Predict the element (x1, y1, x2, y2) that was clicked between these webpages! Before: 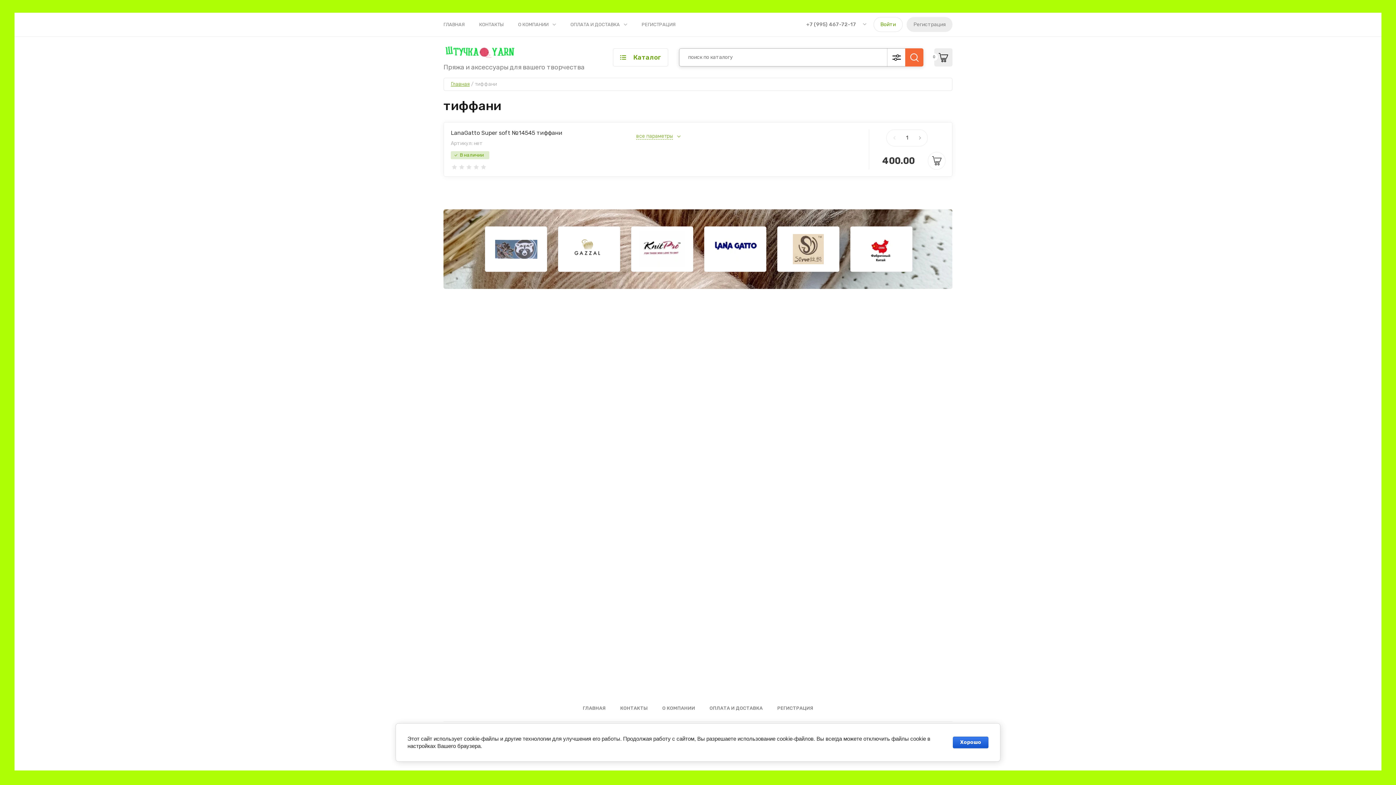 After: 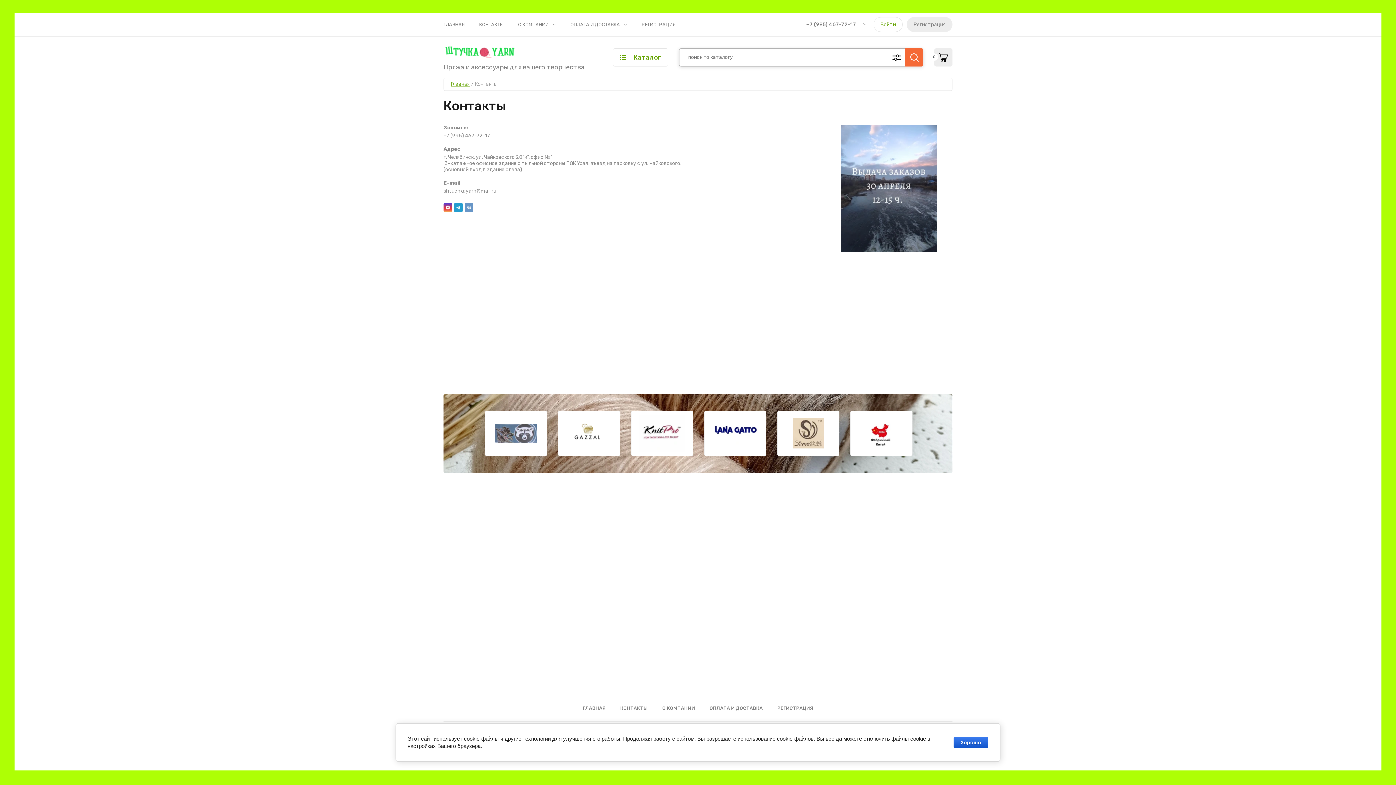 Action: bbox: (620, 704, 648, 712) label: КОНТАКТЫ